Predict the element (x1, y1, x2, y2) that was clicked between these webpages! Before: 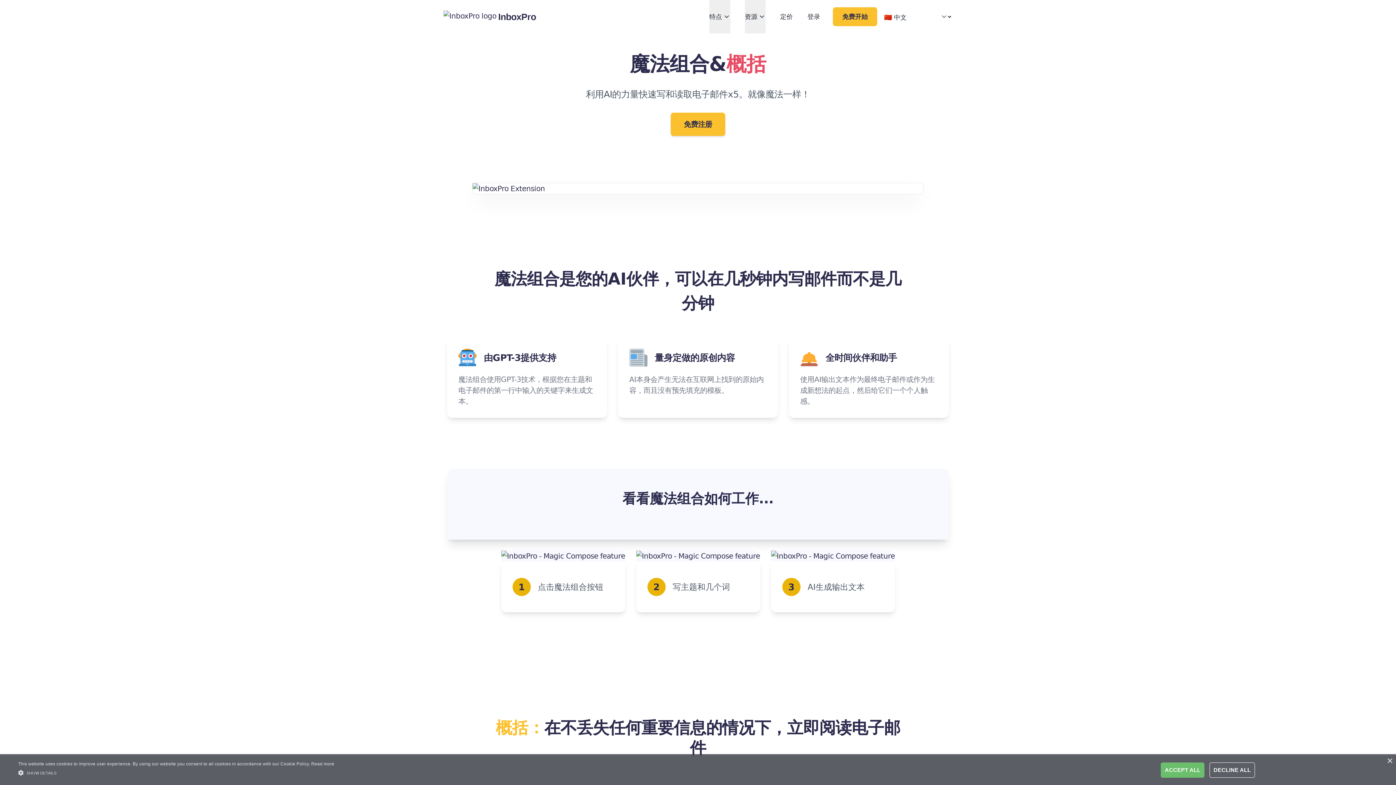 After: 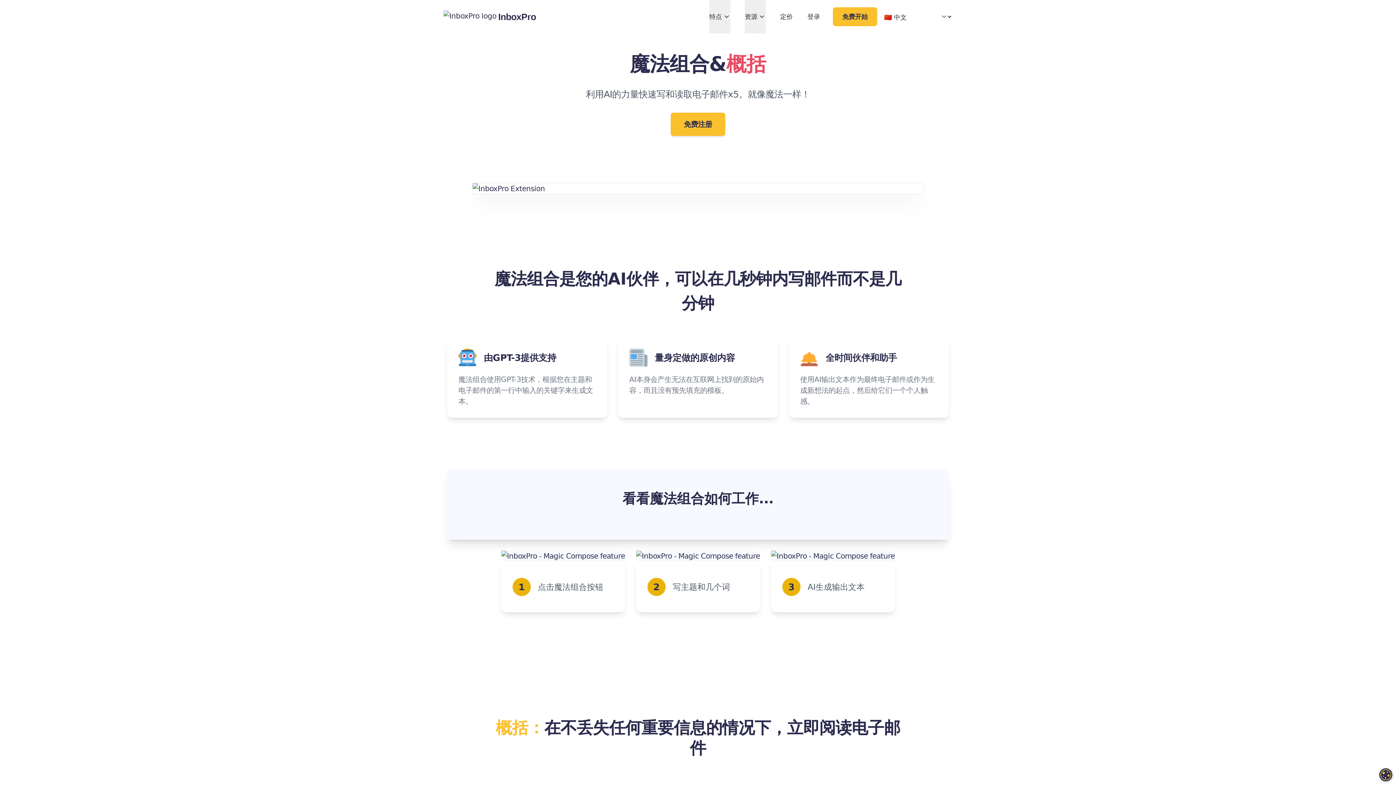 Action: bbox: (1209, 762, 1255, 778) label: DECLINE ALL